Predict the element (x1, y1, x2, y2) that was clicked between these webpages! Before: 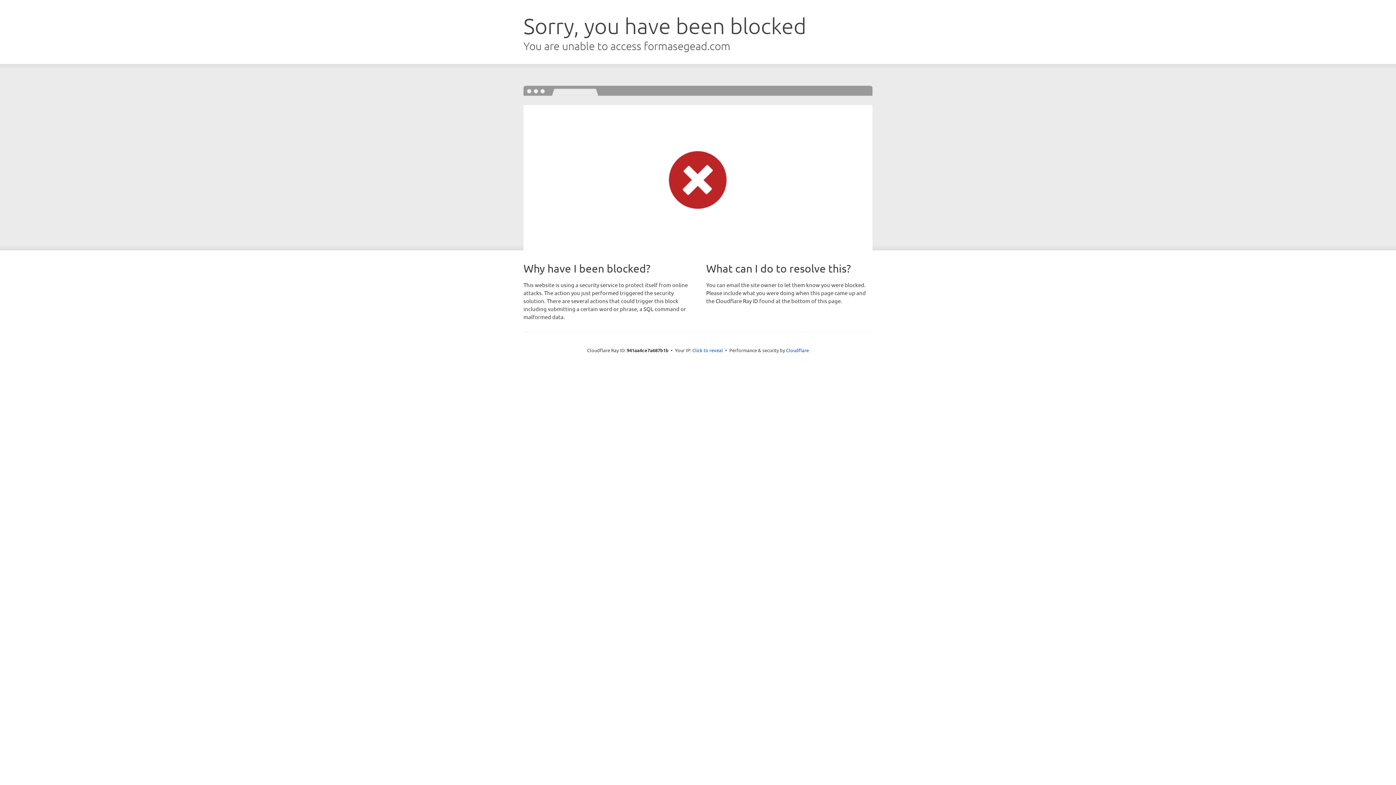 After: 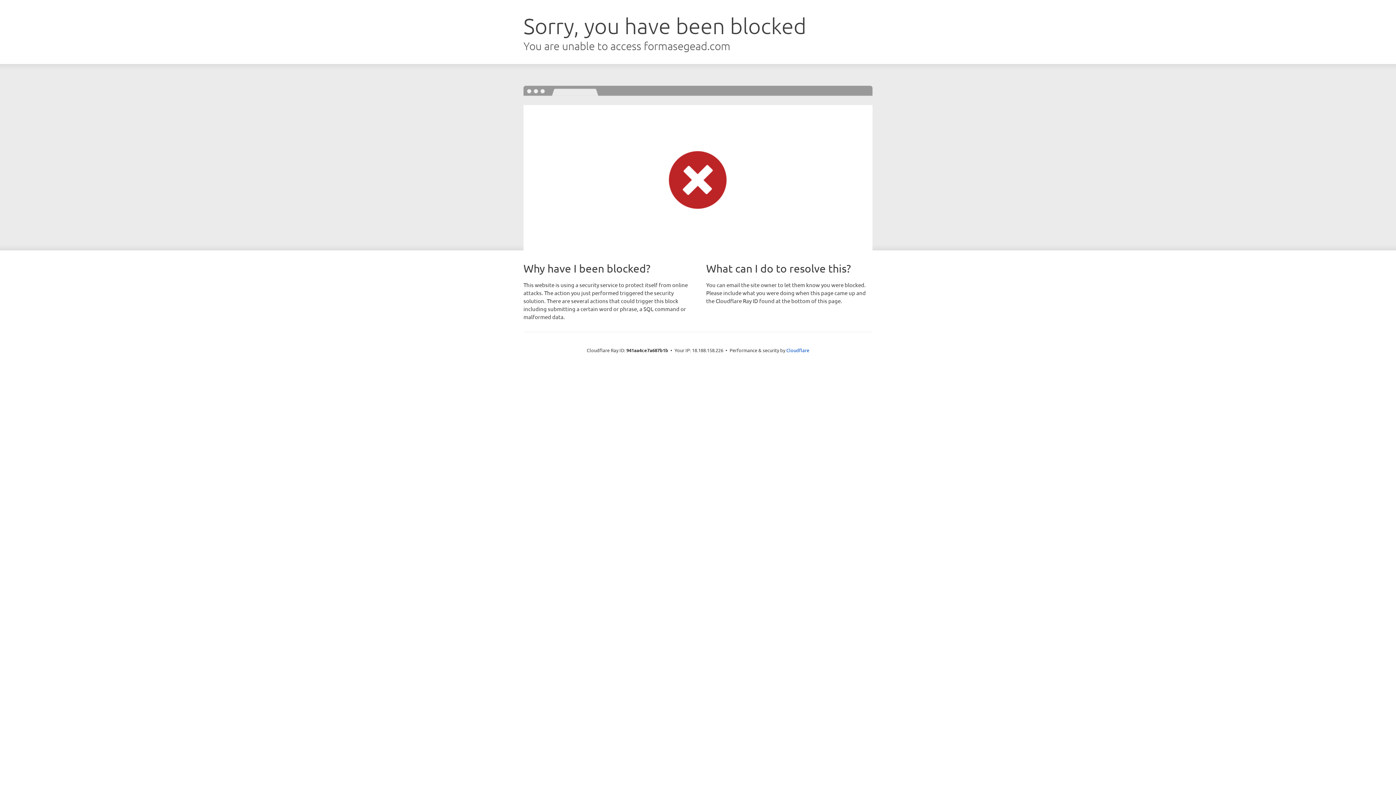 Action: label: Click to reveal bbox: (692, 346, 723, 353)